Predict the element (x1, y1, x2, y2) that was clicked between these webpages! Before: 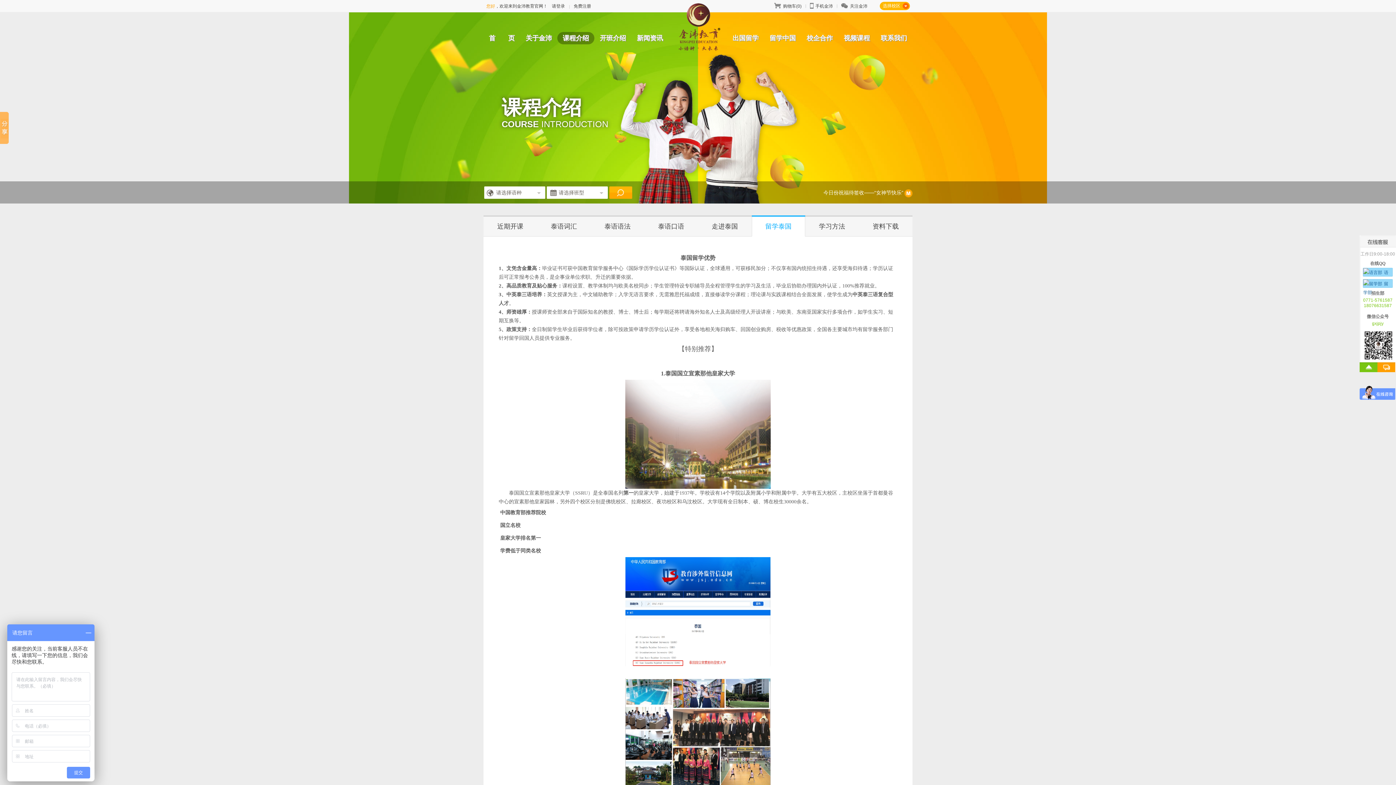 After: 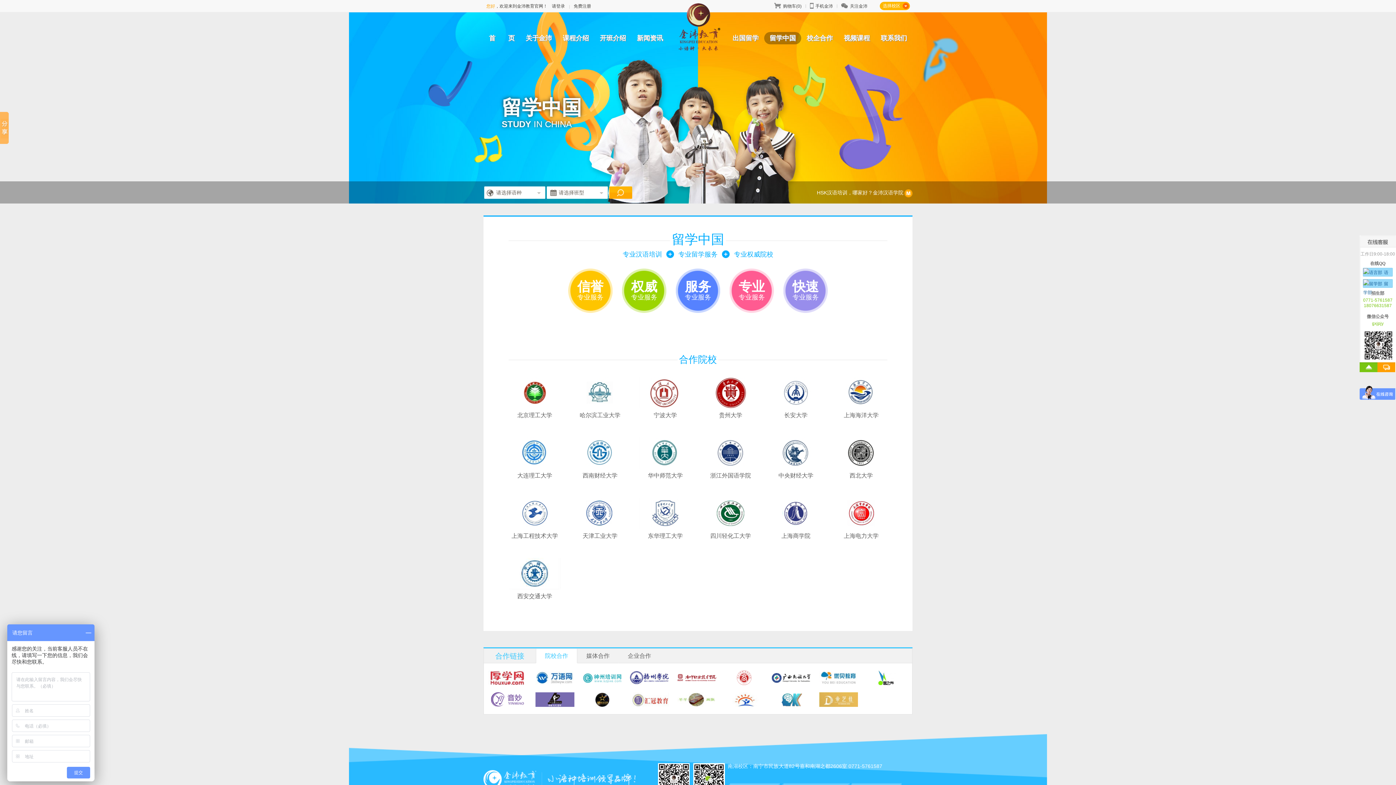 Action: label: 留学中国 bbox: (764, 32, 801, 44)